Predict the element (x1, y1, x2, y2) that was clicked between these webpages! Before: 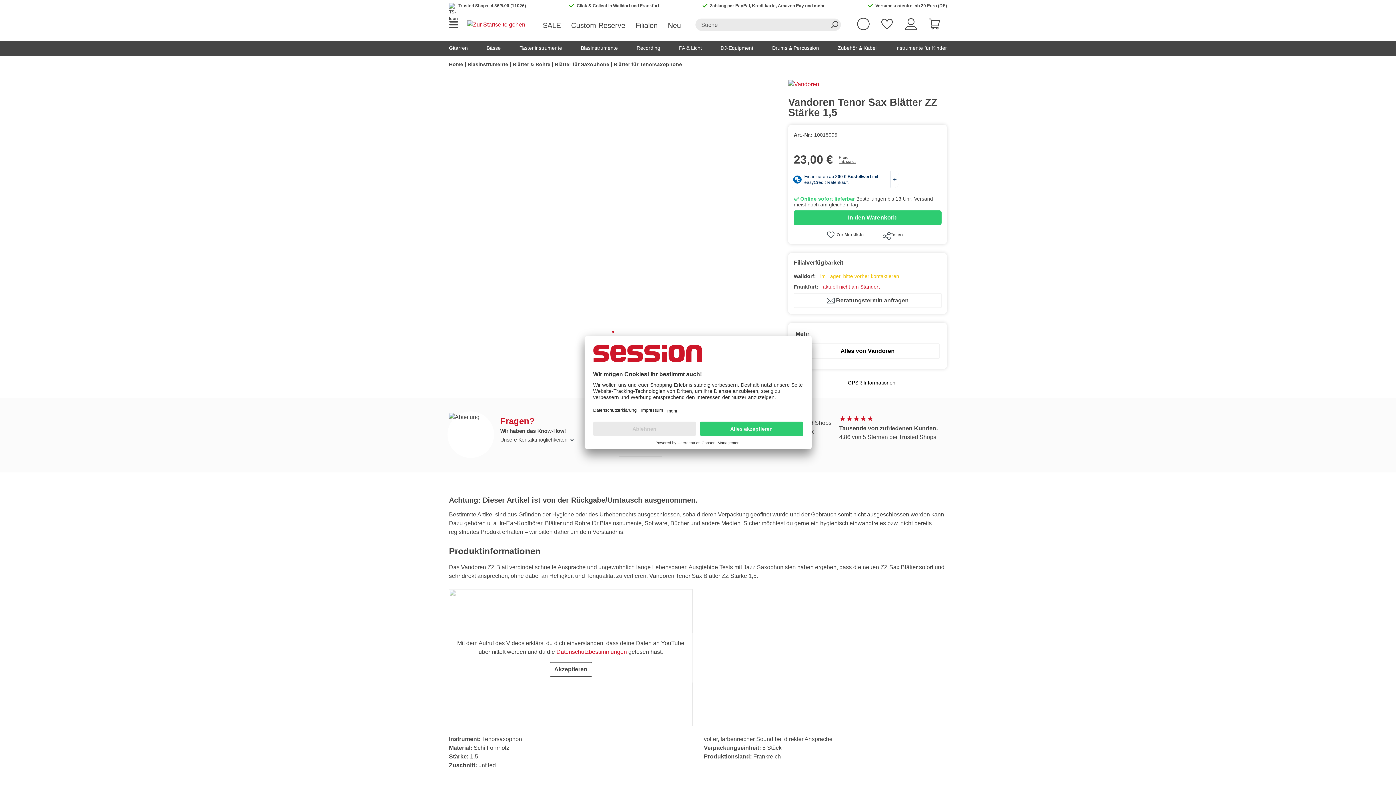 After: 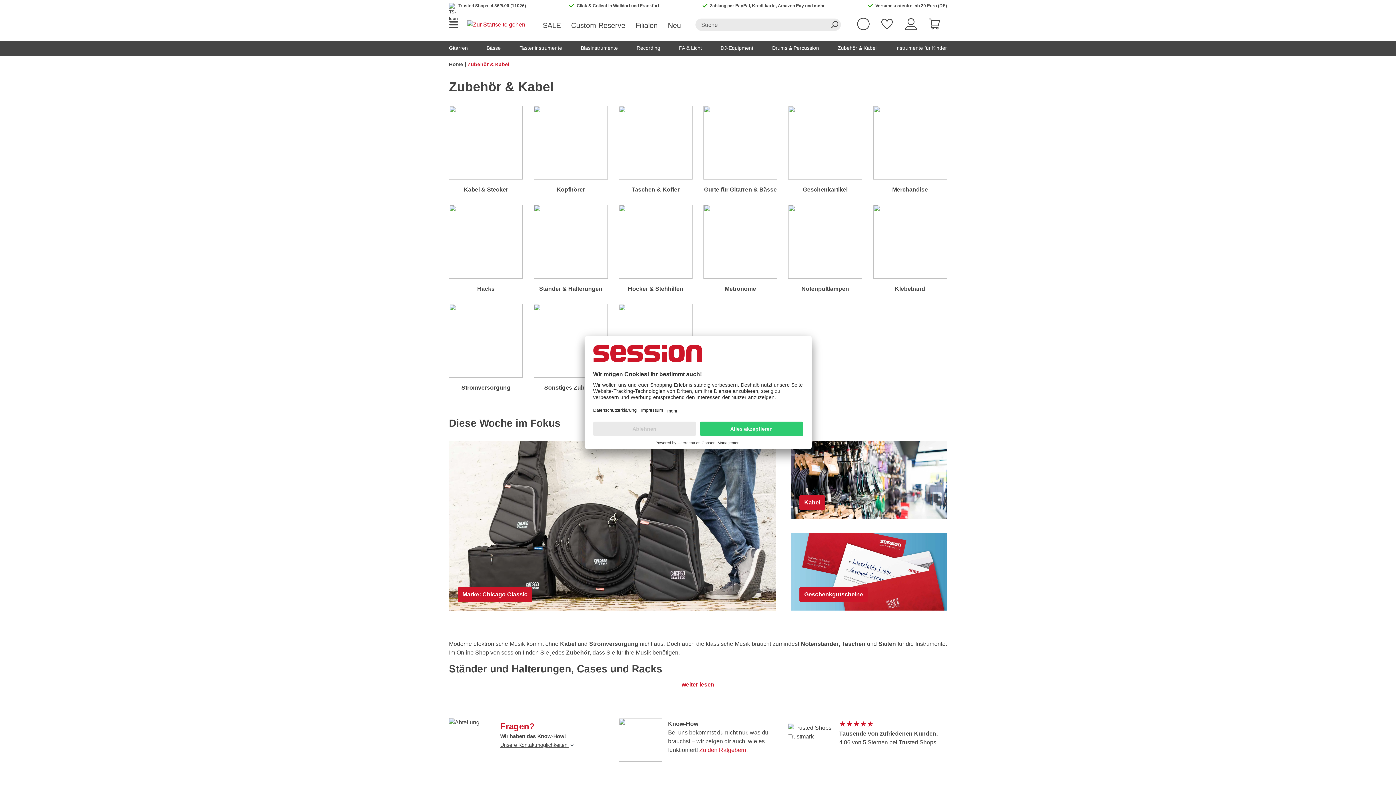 Action: label: Zubehör & Kabel bbox: (837, 40, 876, 55)